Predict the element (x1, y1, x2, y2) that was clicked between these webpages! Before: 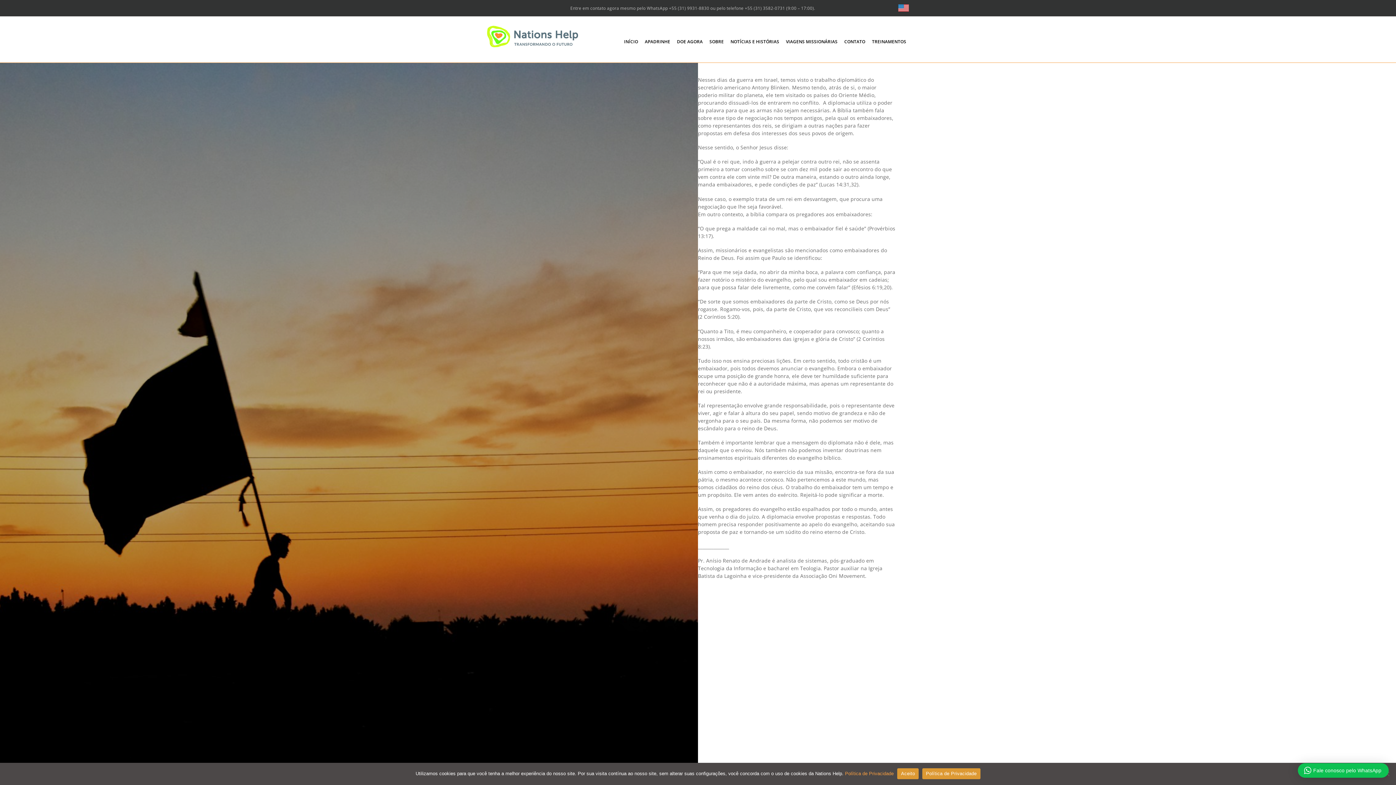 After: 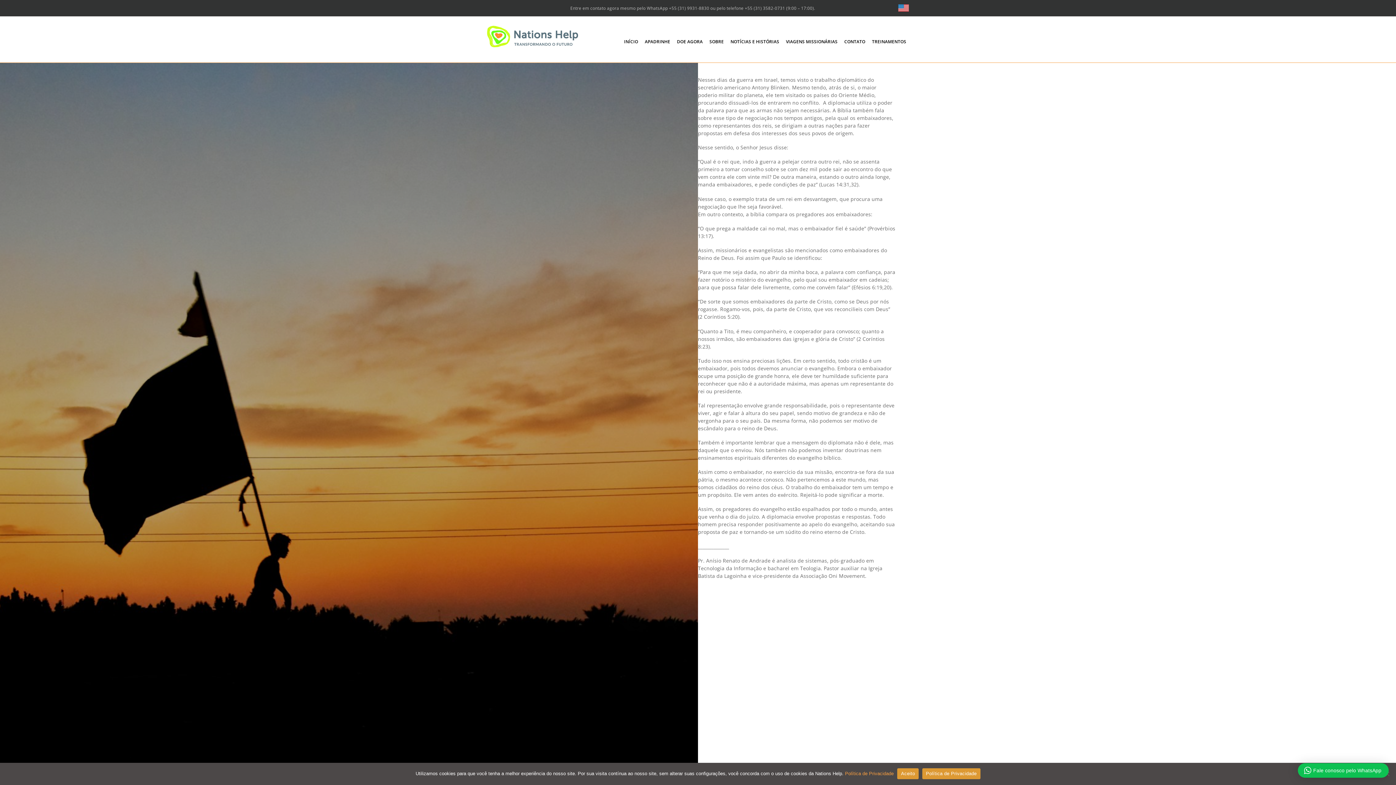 Action: label: Política de Privacidade bbox: (845, 771, 893, 776)